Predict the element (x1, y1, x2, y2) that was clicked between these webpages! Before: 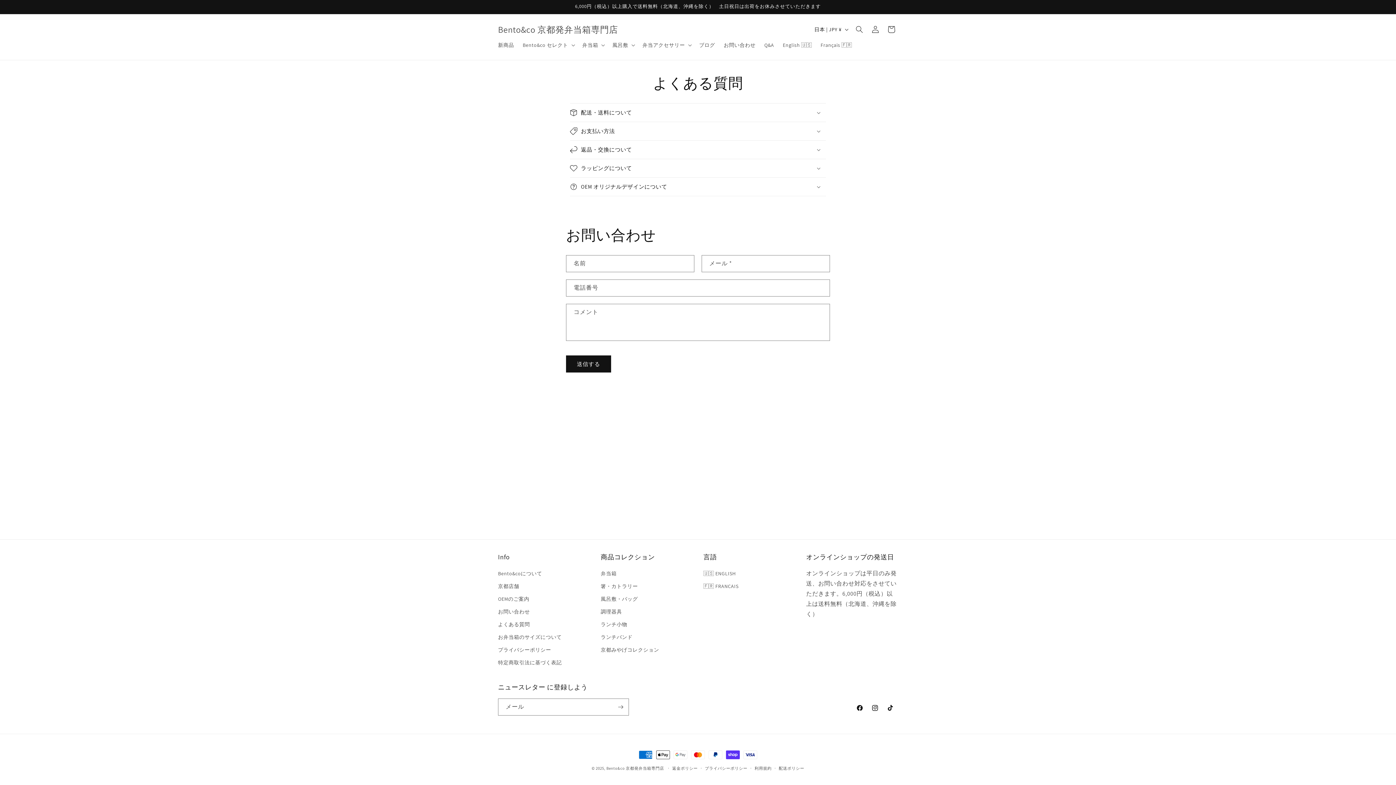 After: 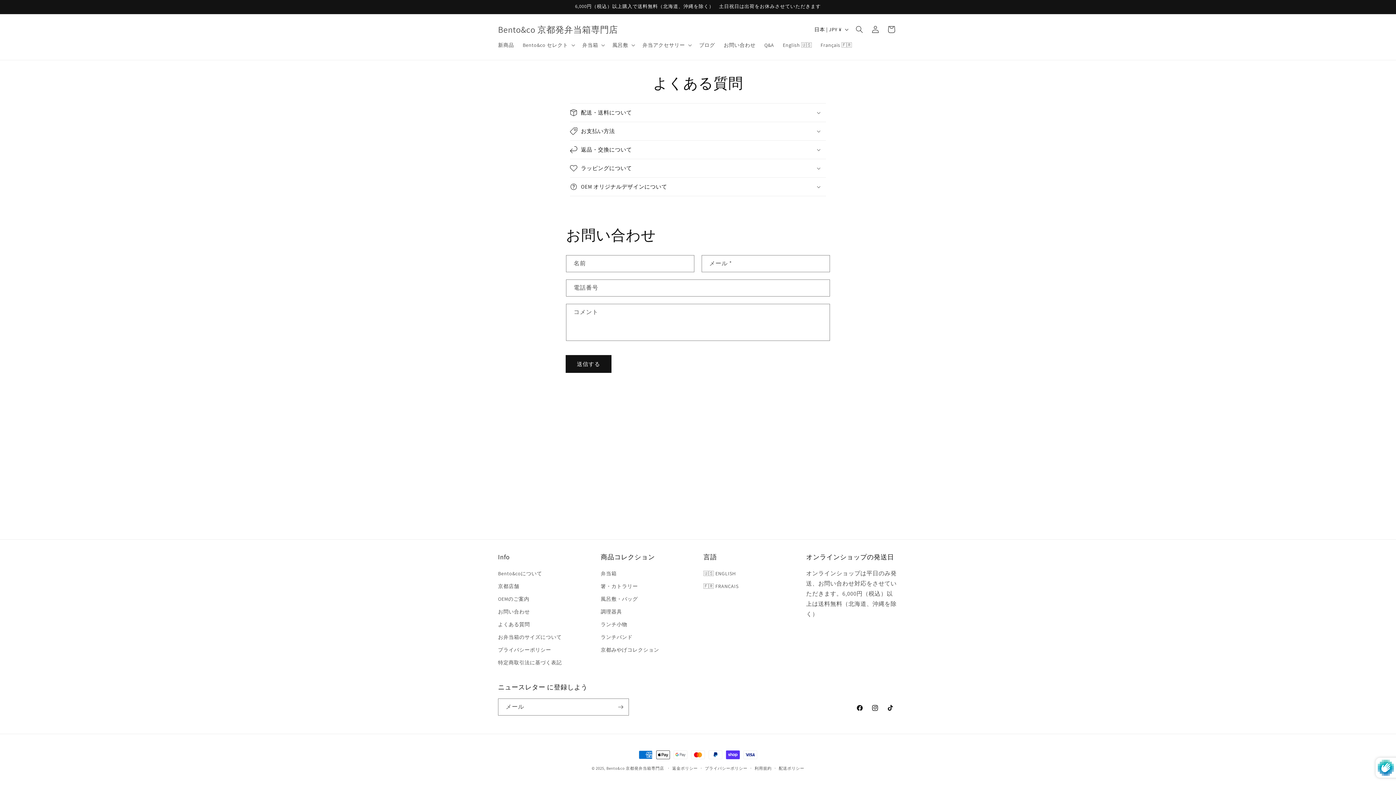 Action: label: 送信する bbox: (566, 355, 611, 372)